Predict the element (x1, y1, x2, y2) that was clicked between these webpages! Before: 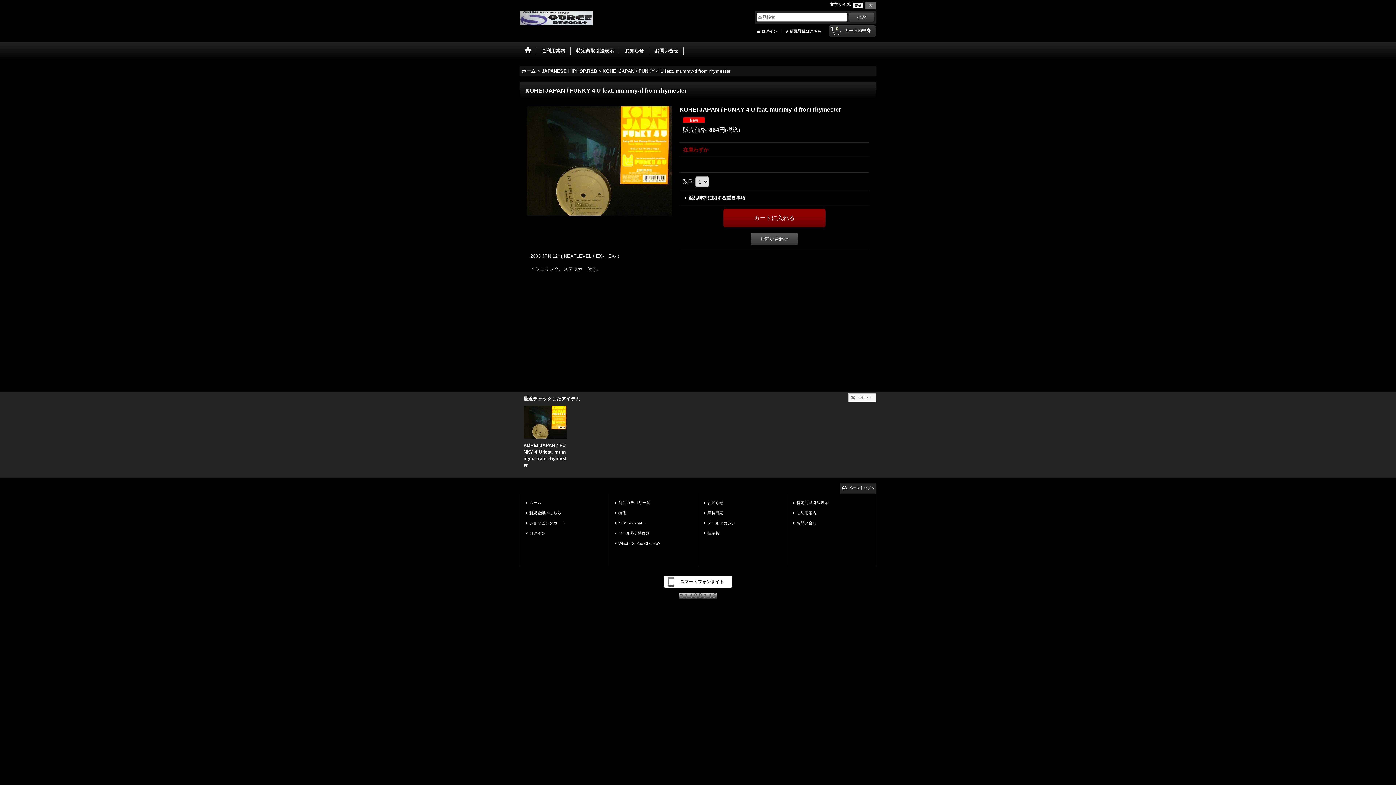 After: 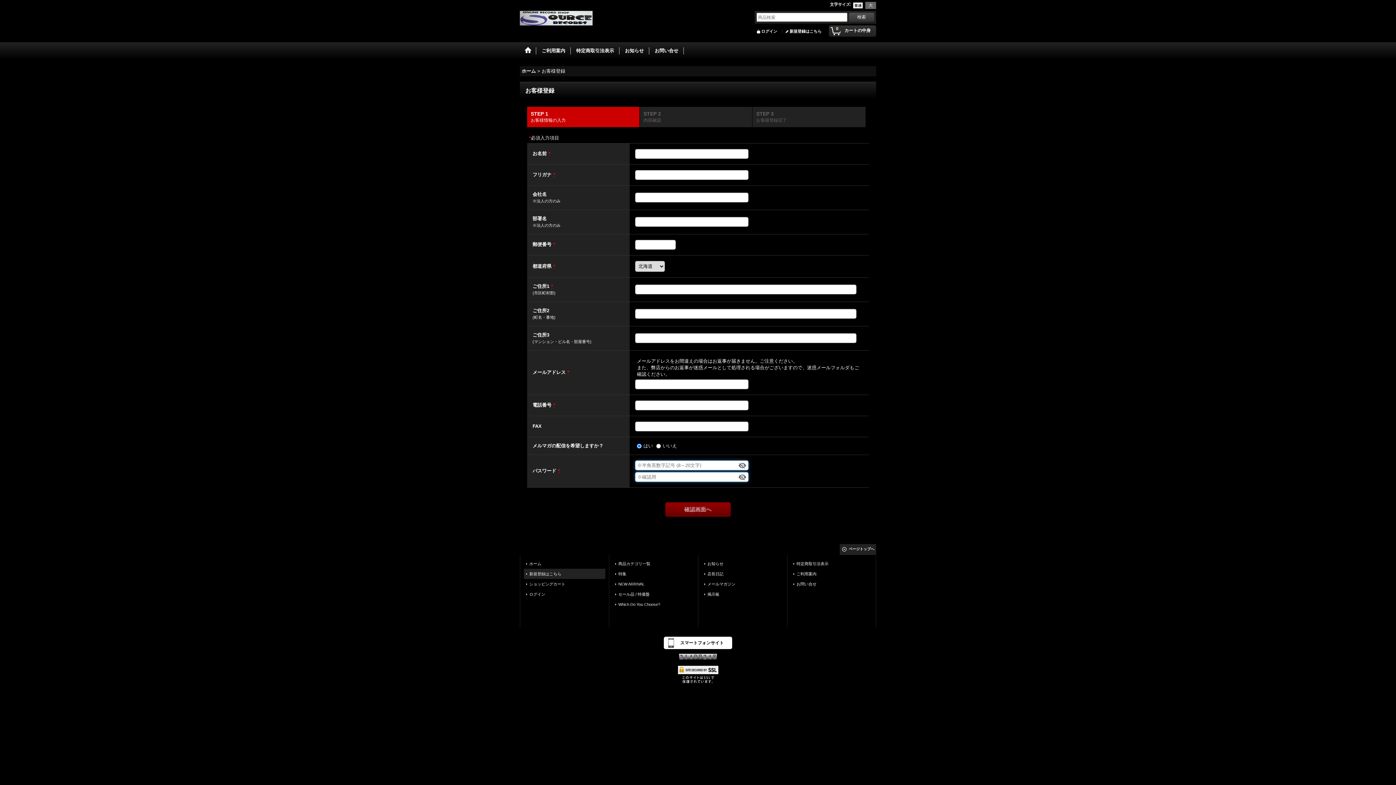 Action: label: 新規登録はこちら bbox: (524, 508, 605, 518)